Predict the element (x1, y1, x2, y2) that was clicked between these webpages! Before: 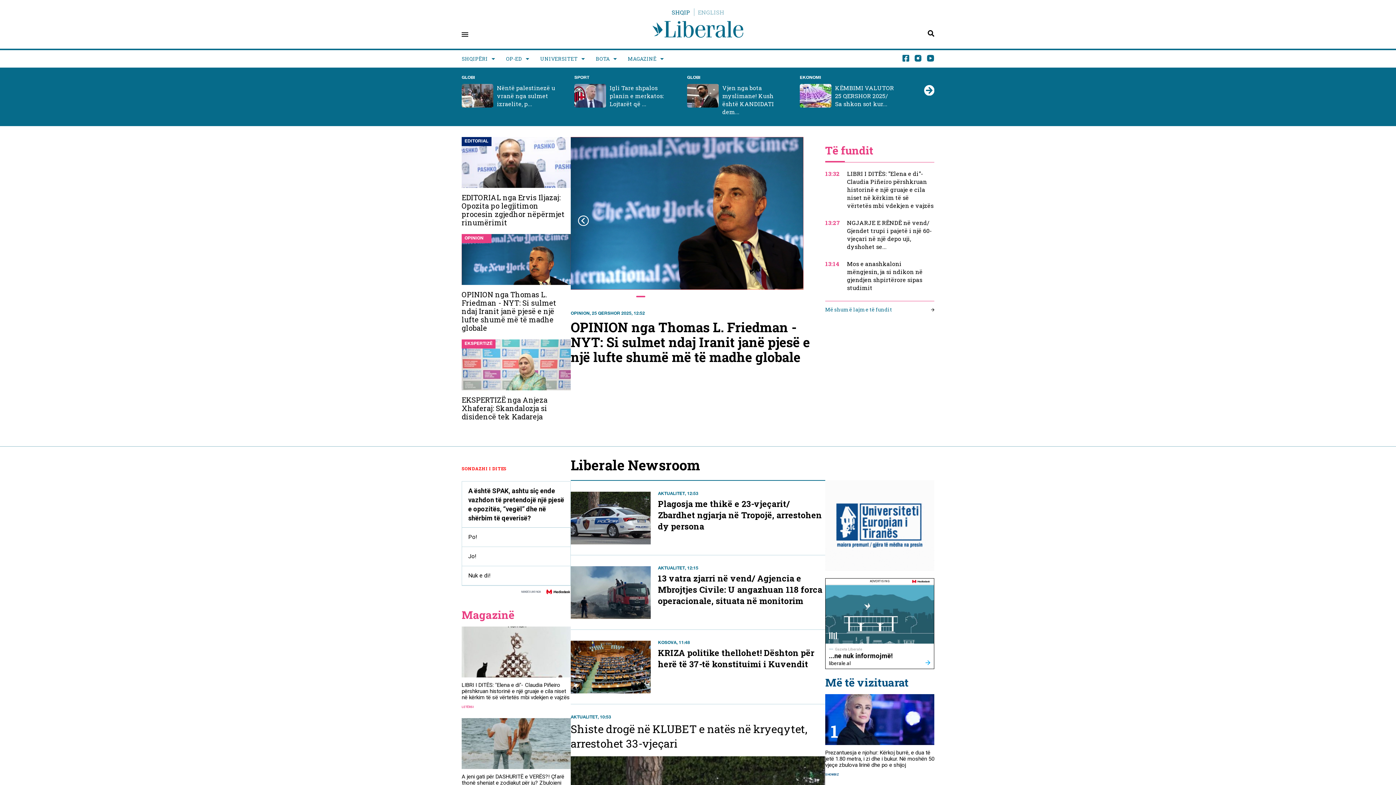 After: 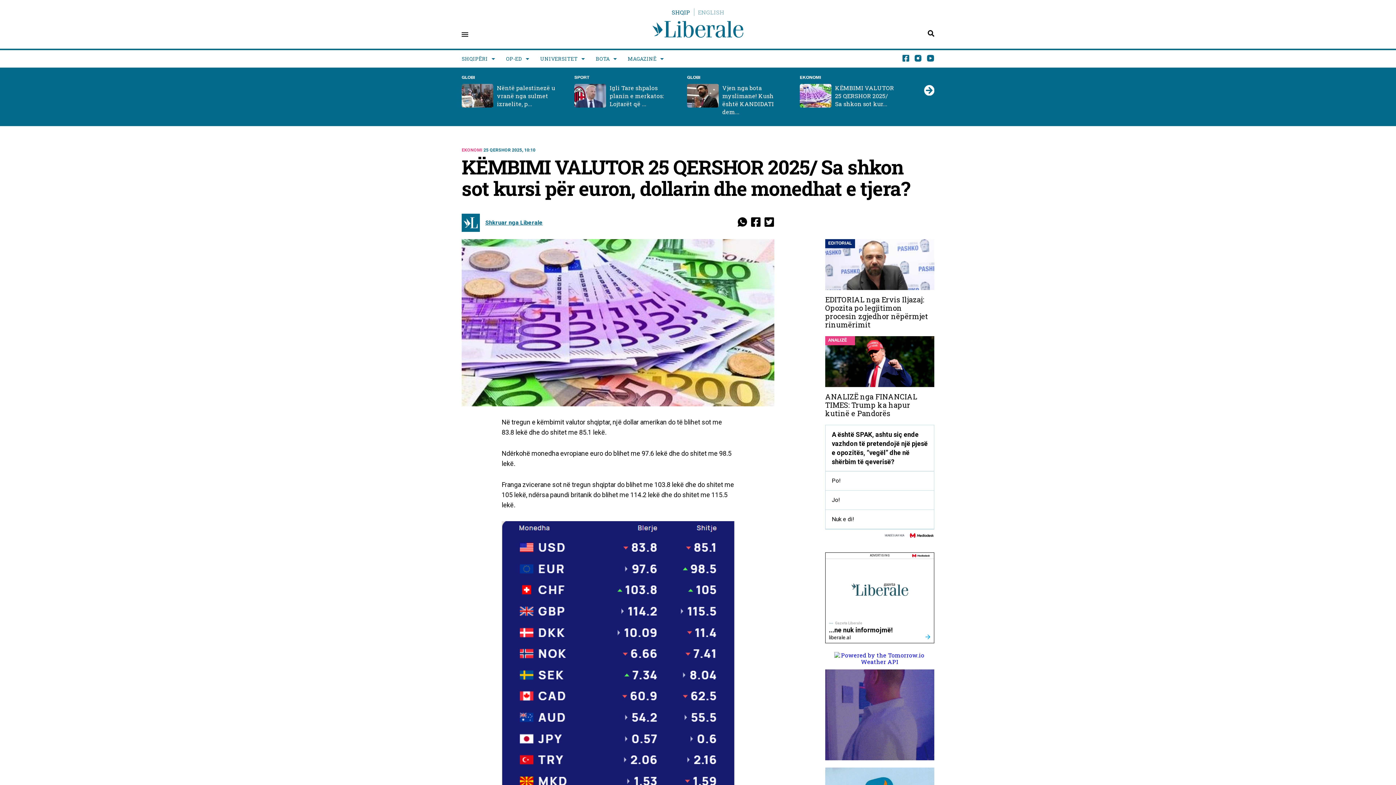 Action: bbox: (722, 84, 781, 108) label: KËMBIMI VALUTOR 25 QERSHOR 2025/ Sa shkon sot kur...